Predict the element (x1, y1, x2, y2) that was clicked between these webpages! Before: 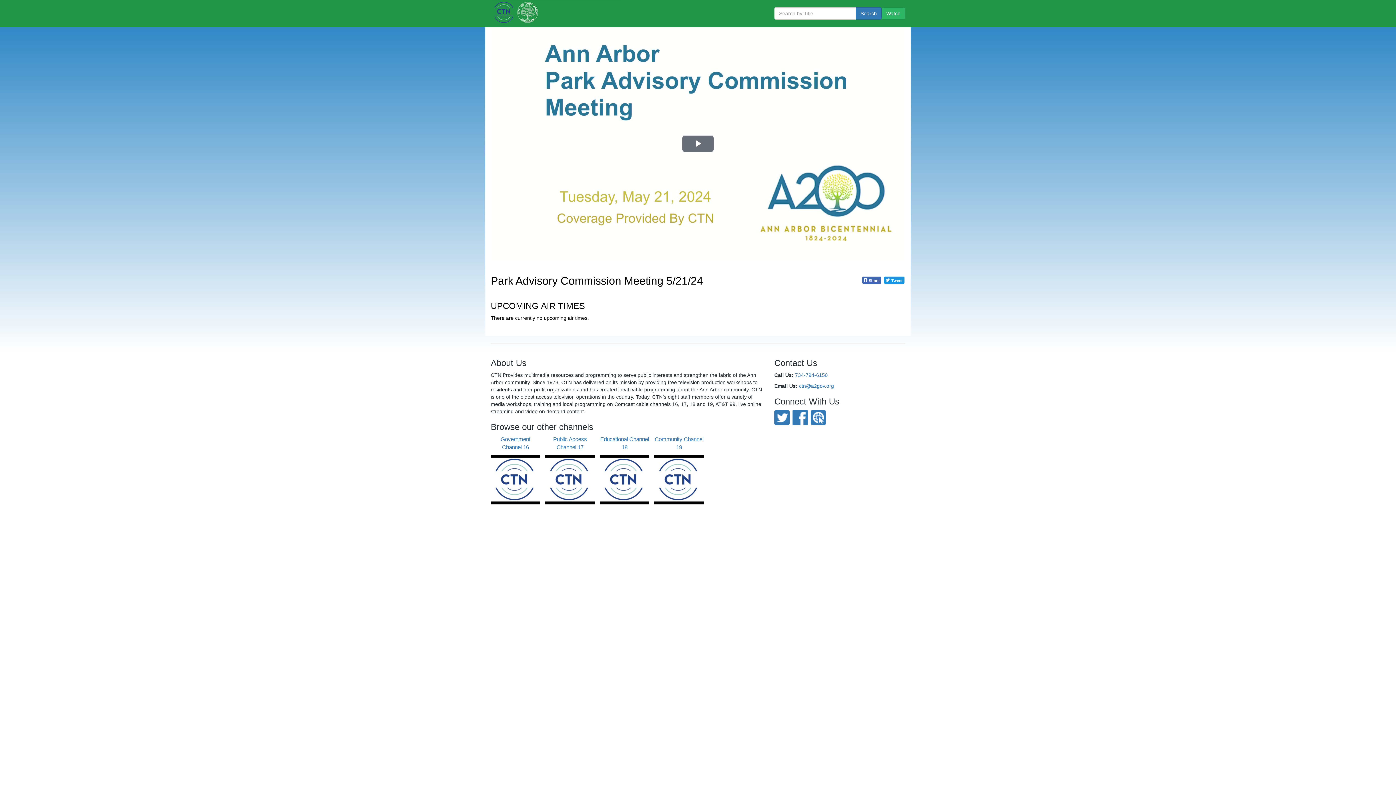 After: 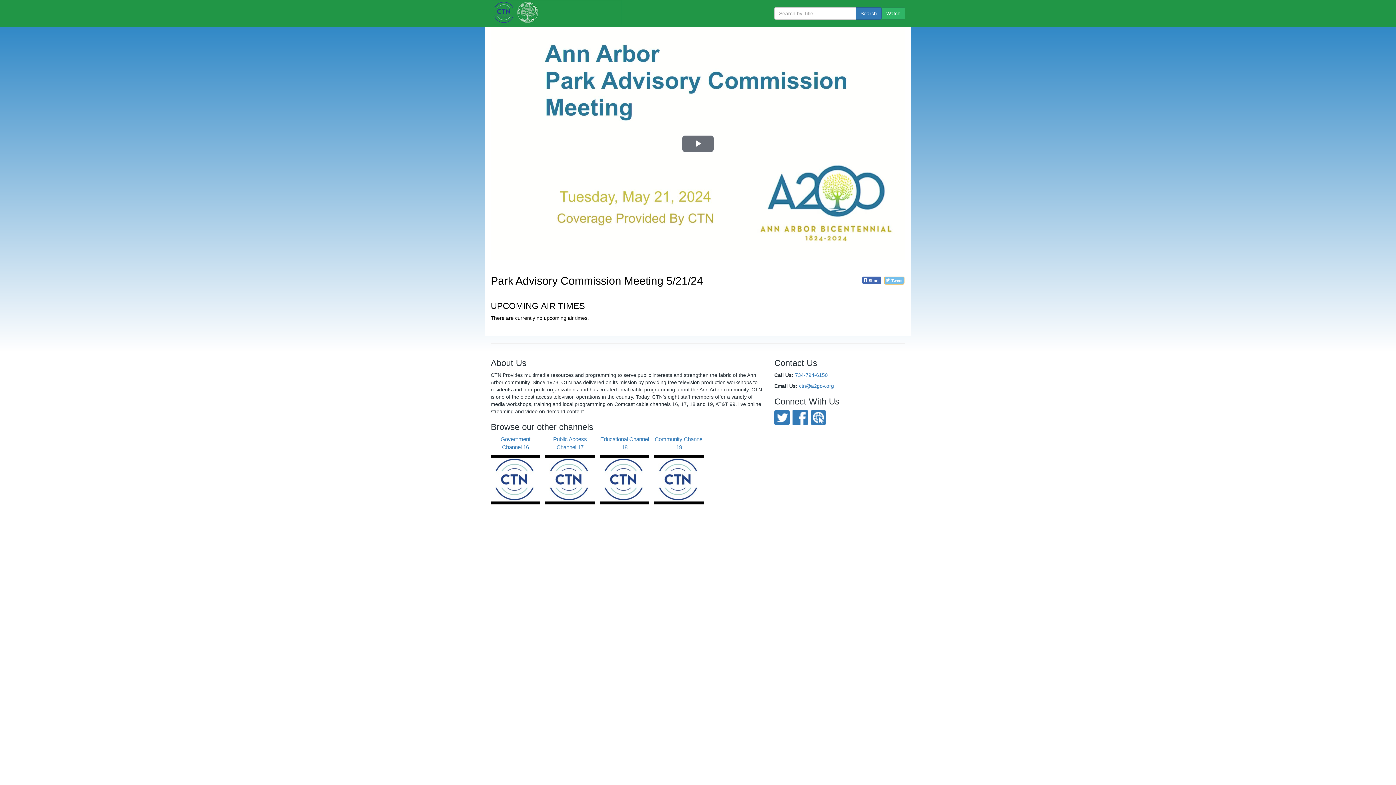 Action: label: Tweet bbox: (884, 276, 904, 284)